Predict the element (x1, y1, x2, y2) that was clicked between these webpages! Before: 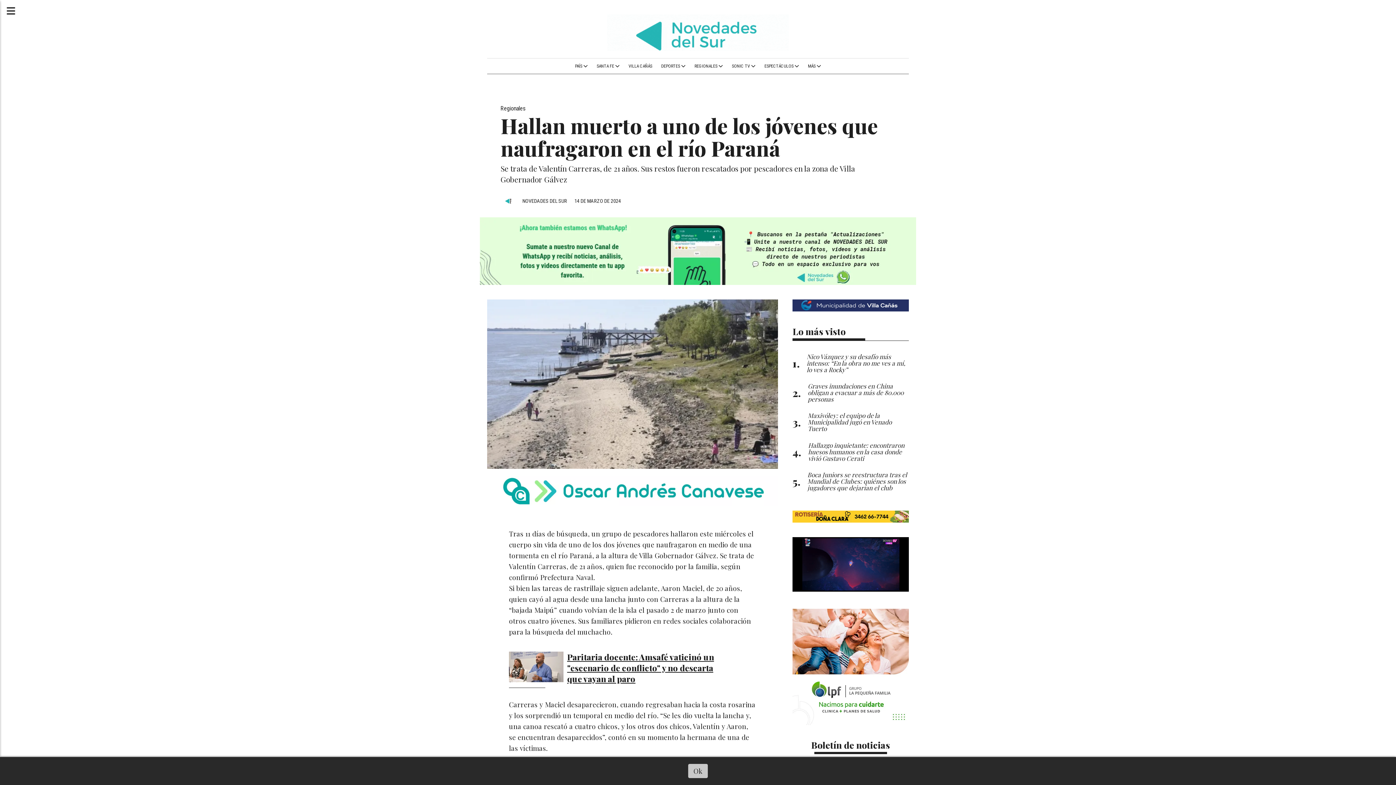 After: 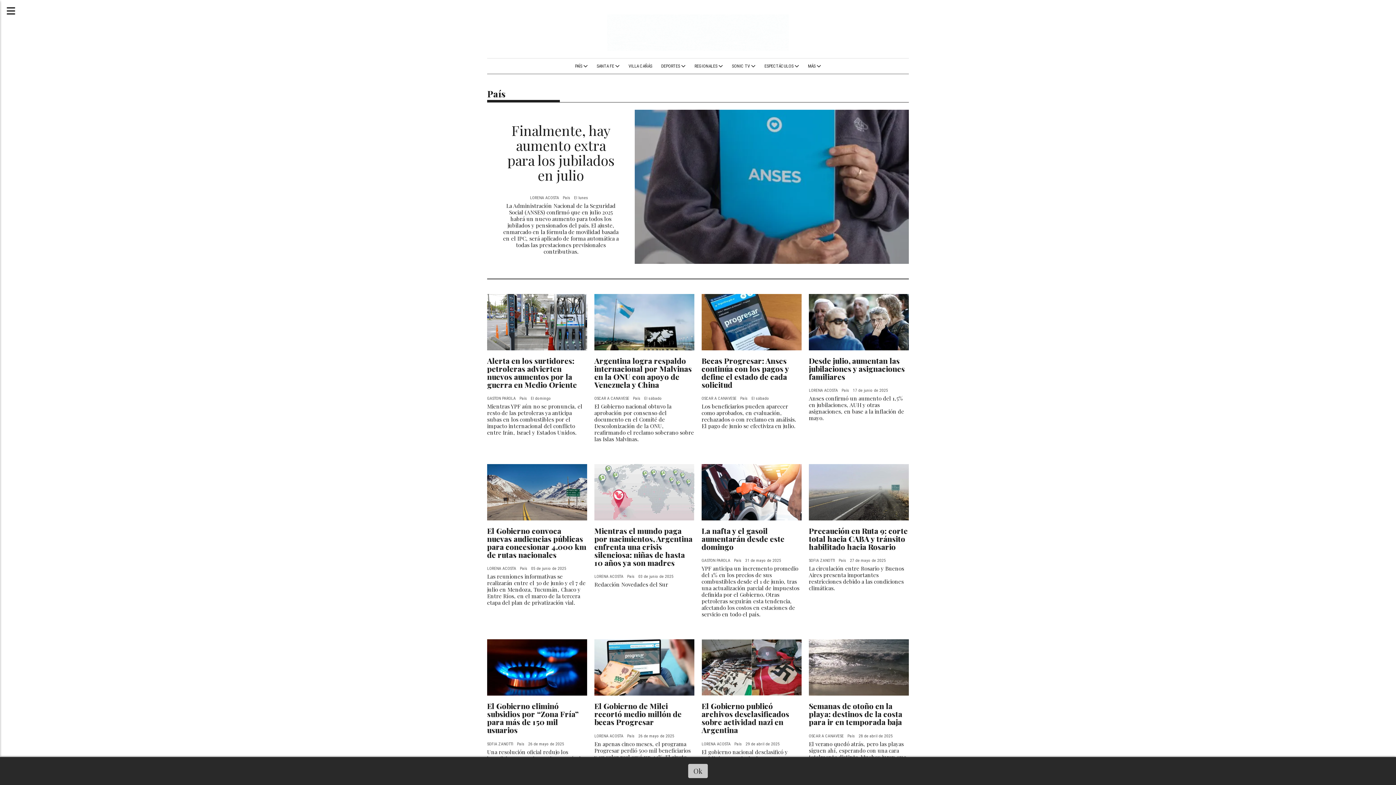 Action: label: PAÍS  bbox: (570, 58, 592, 73)